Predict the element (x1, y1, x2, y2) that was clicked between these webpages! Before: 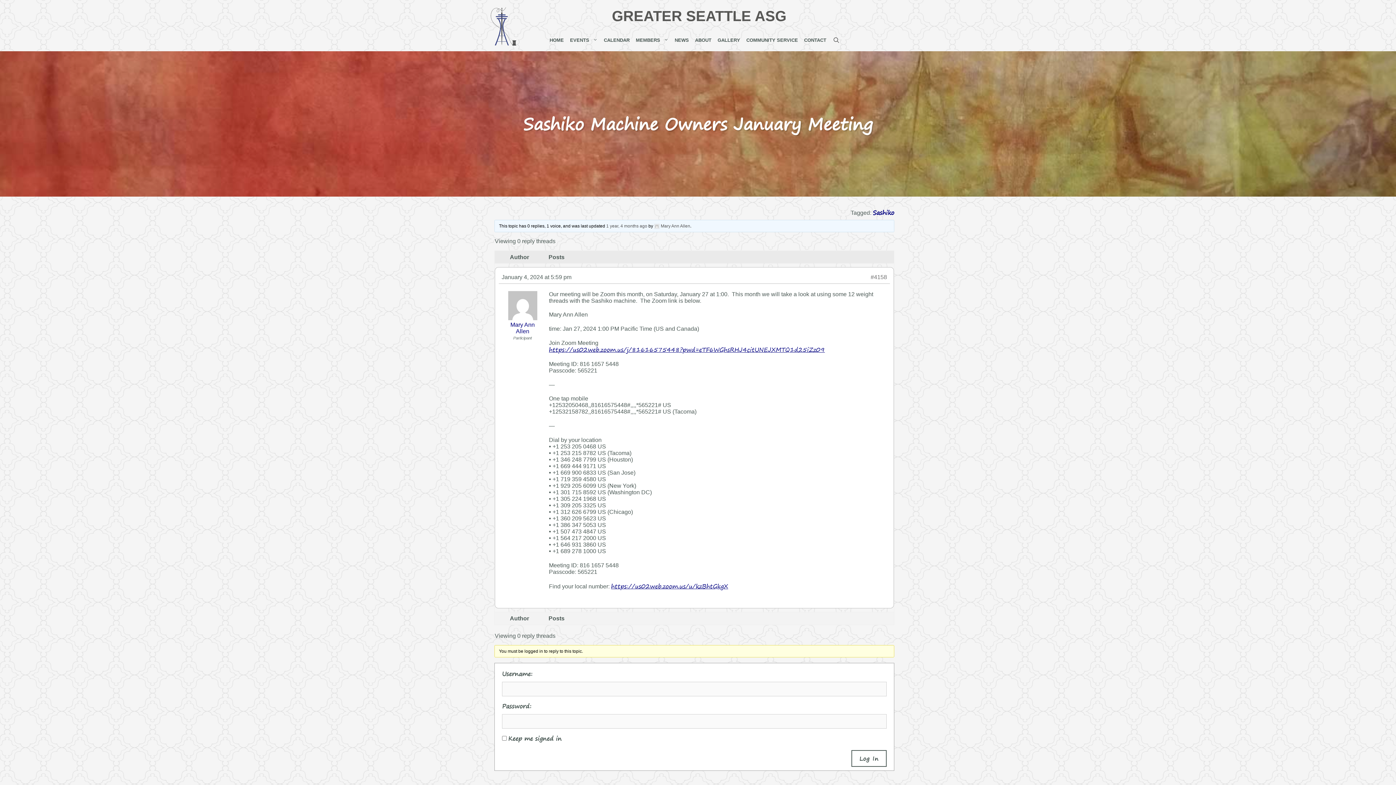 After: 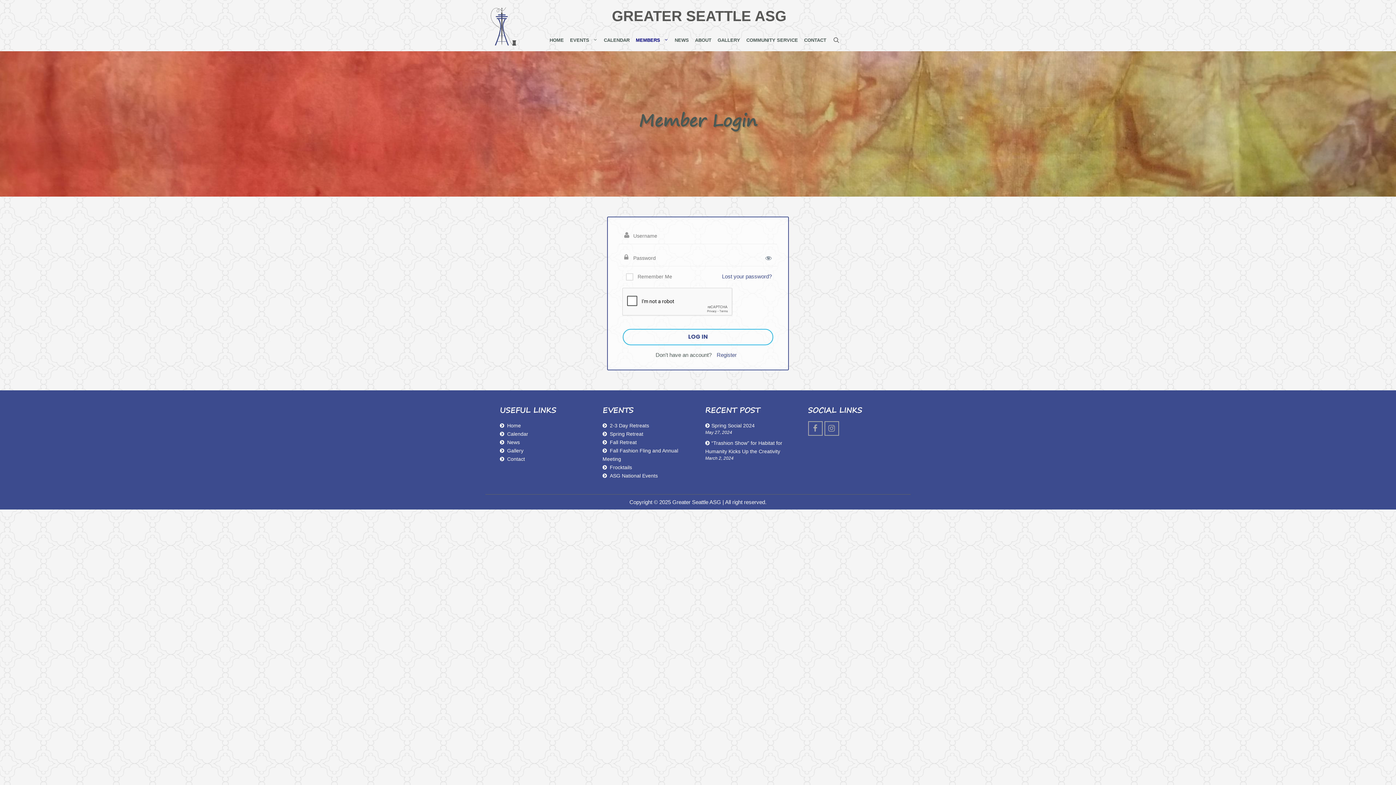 Action: bbox: (636, 29, 668, 51) label: MEMBERS